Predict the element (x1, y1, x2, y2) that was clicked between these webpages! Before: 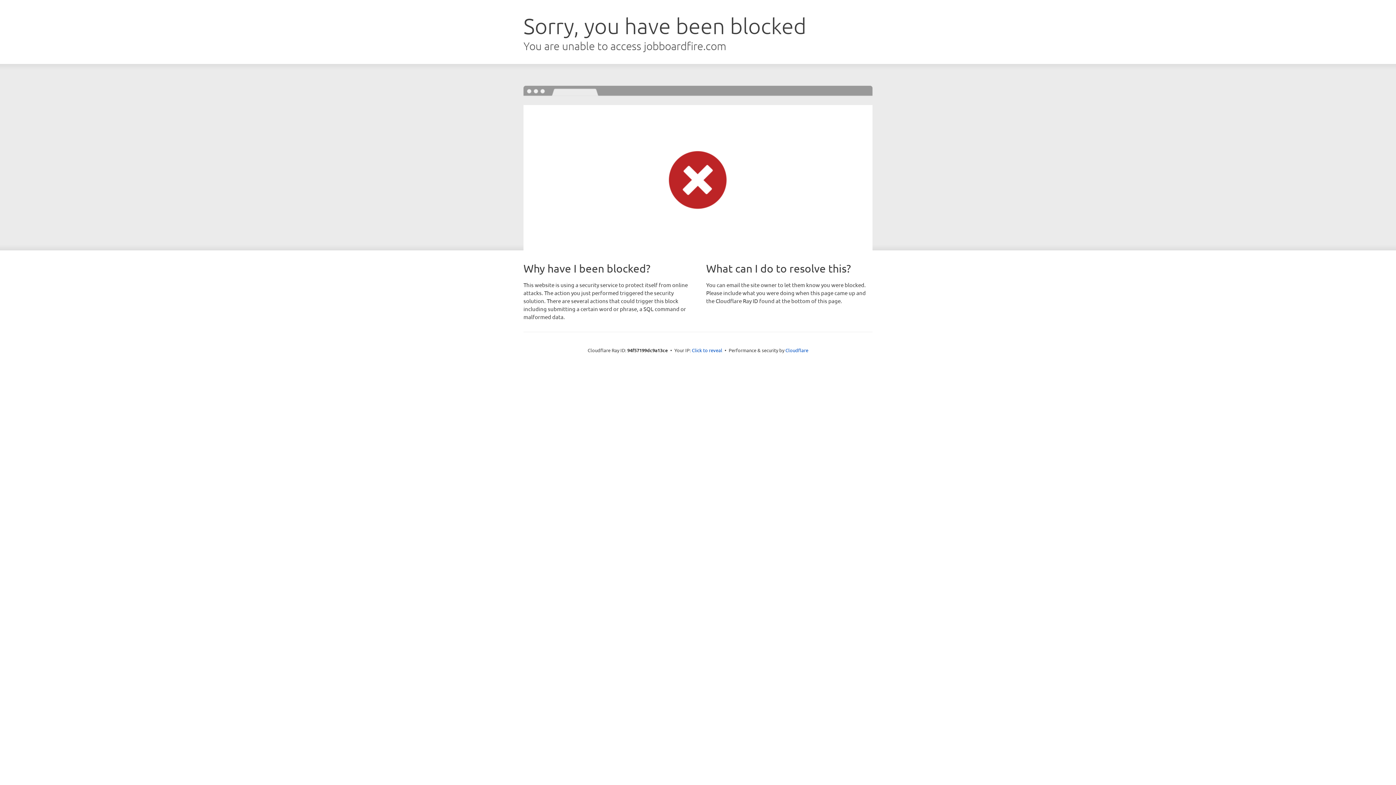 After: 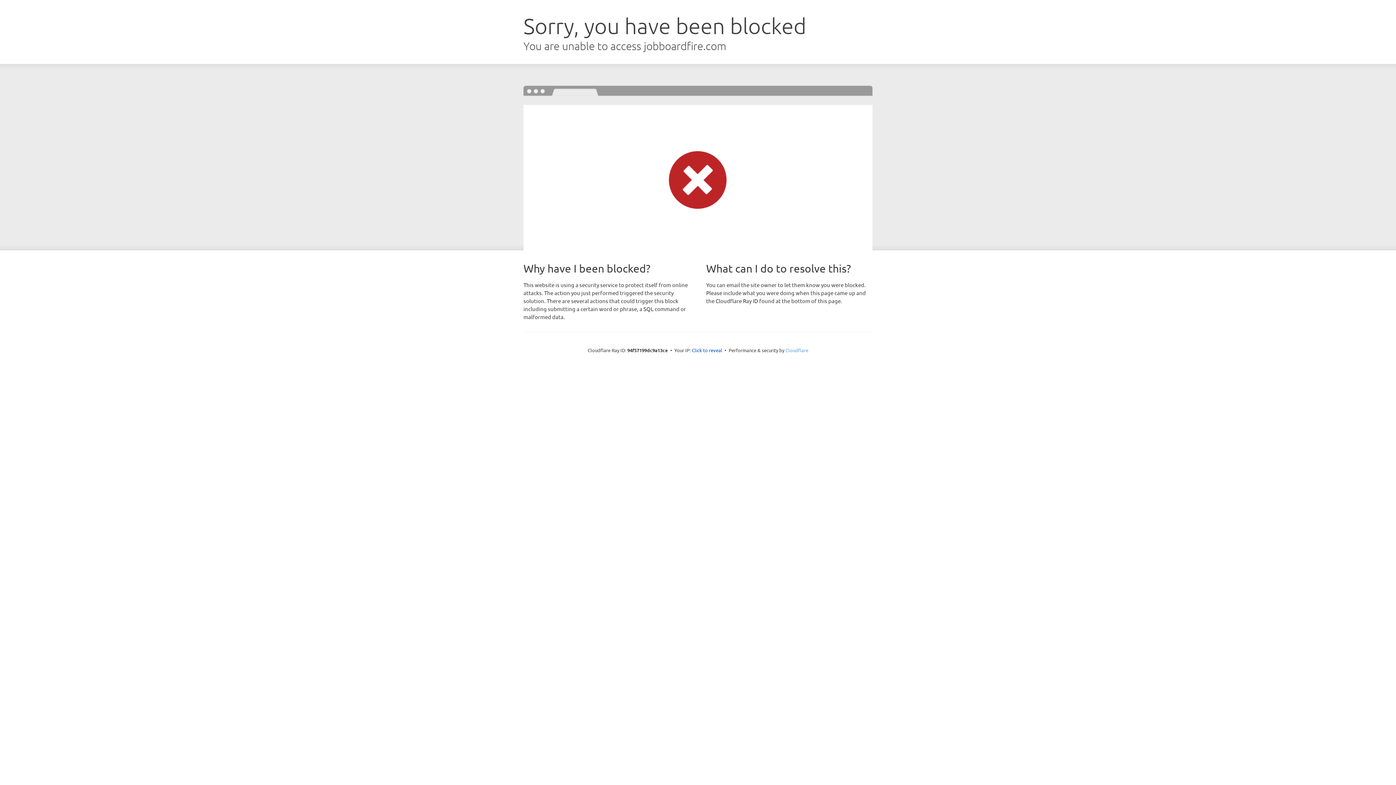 Action: bbox: (785, 347, 808, 353) label: Cloudflare